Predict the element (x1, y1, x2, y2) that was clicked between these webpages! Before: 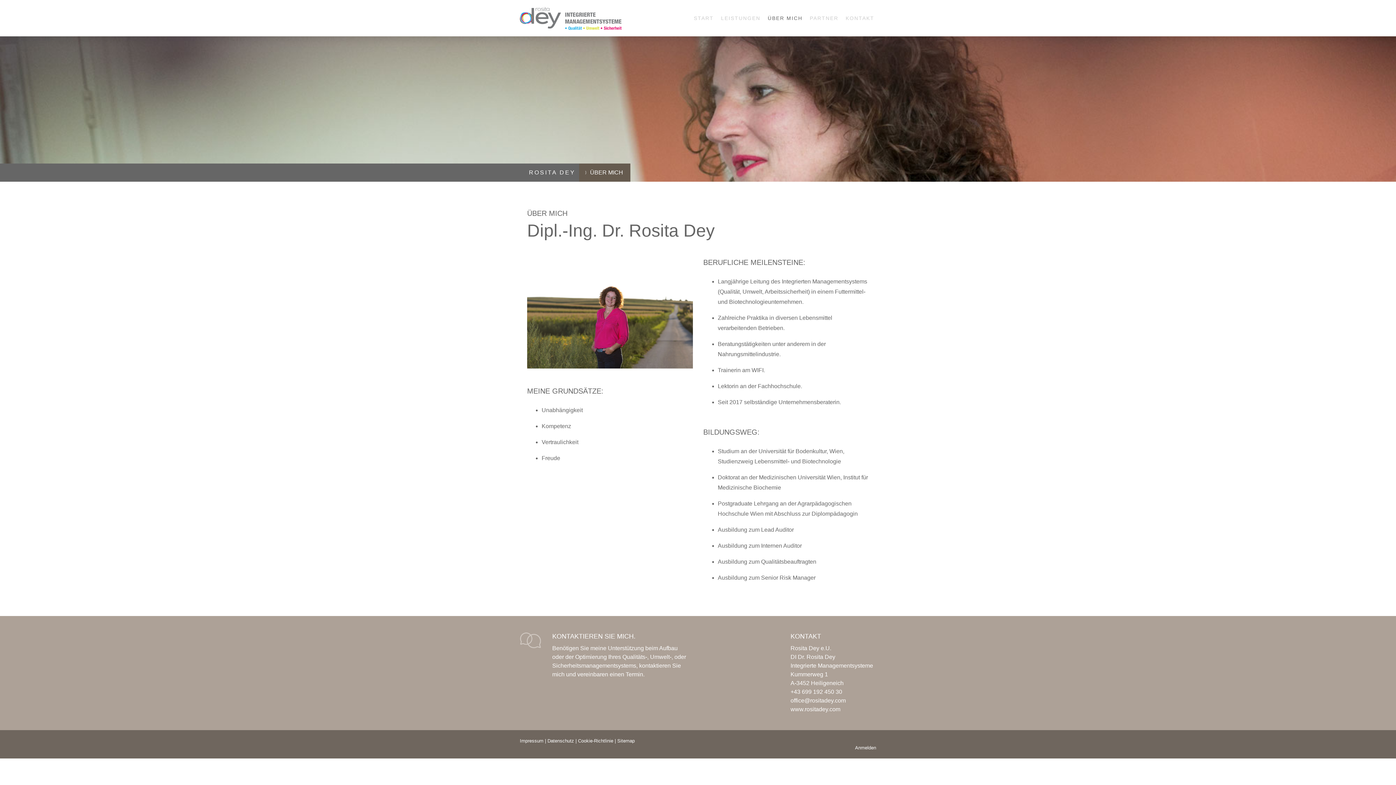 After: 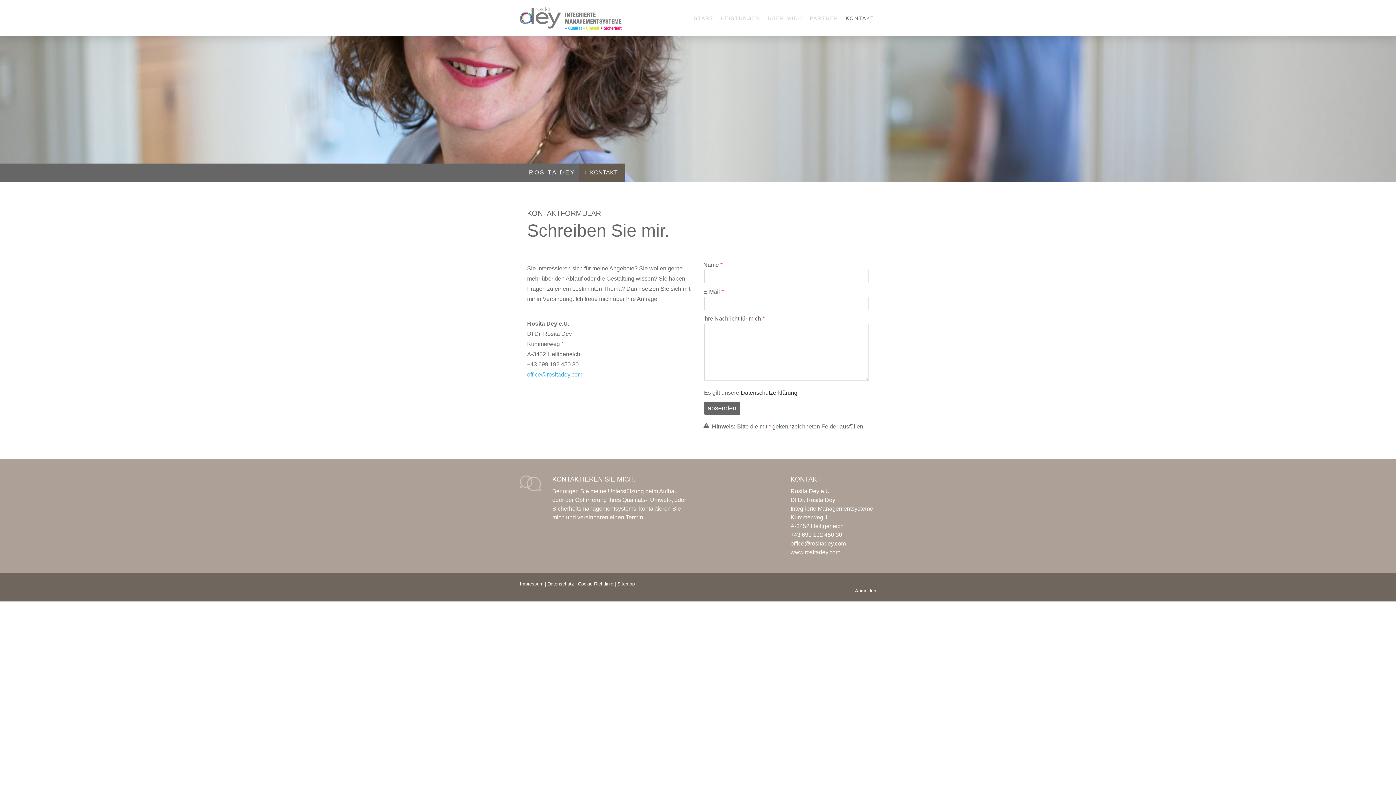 Action: label: KONTAKT bbox: (842, 10, 878, 25)